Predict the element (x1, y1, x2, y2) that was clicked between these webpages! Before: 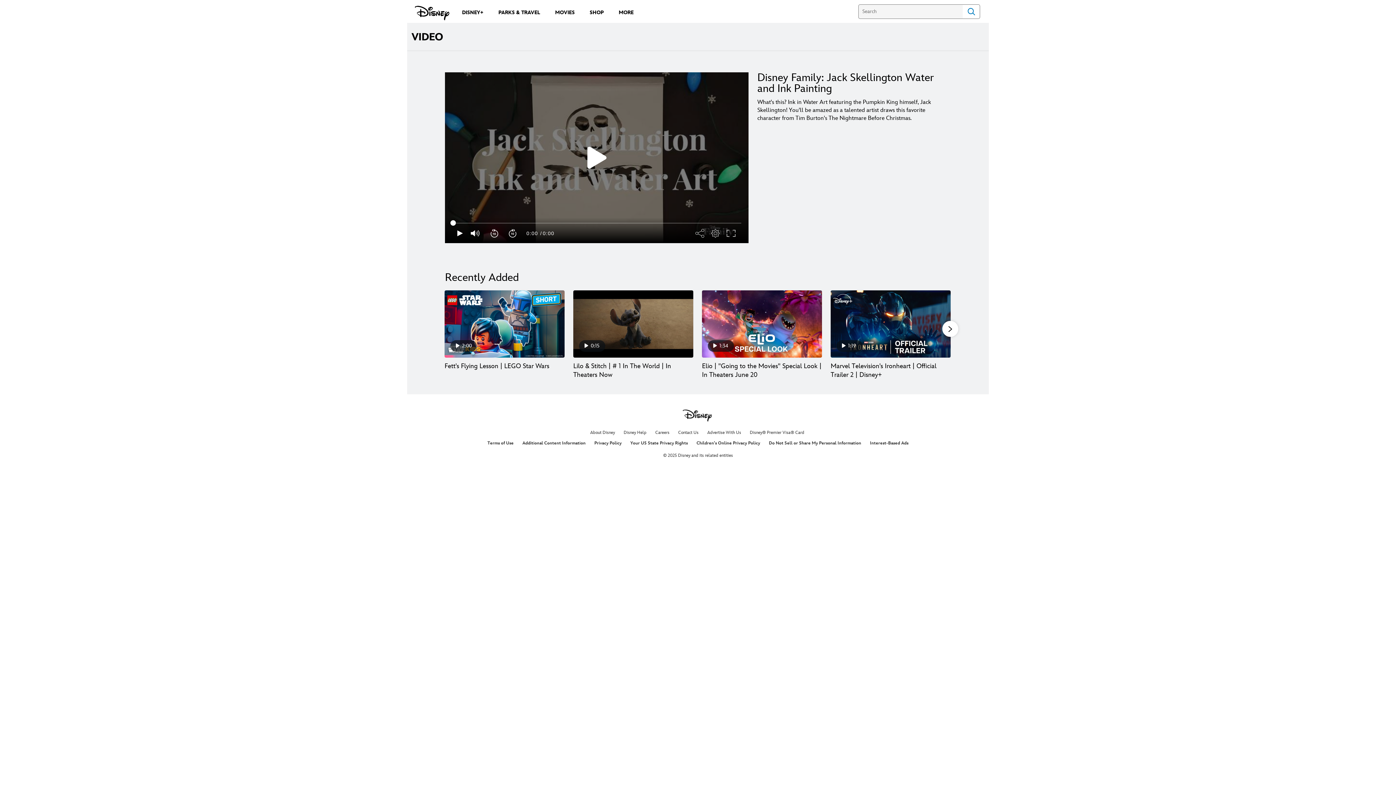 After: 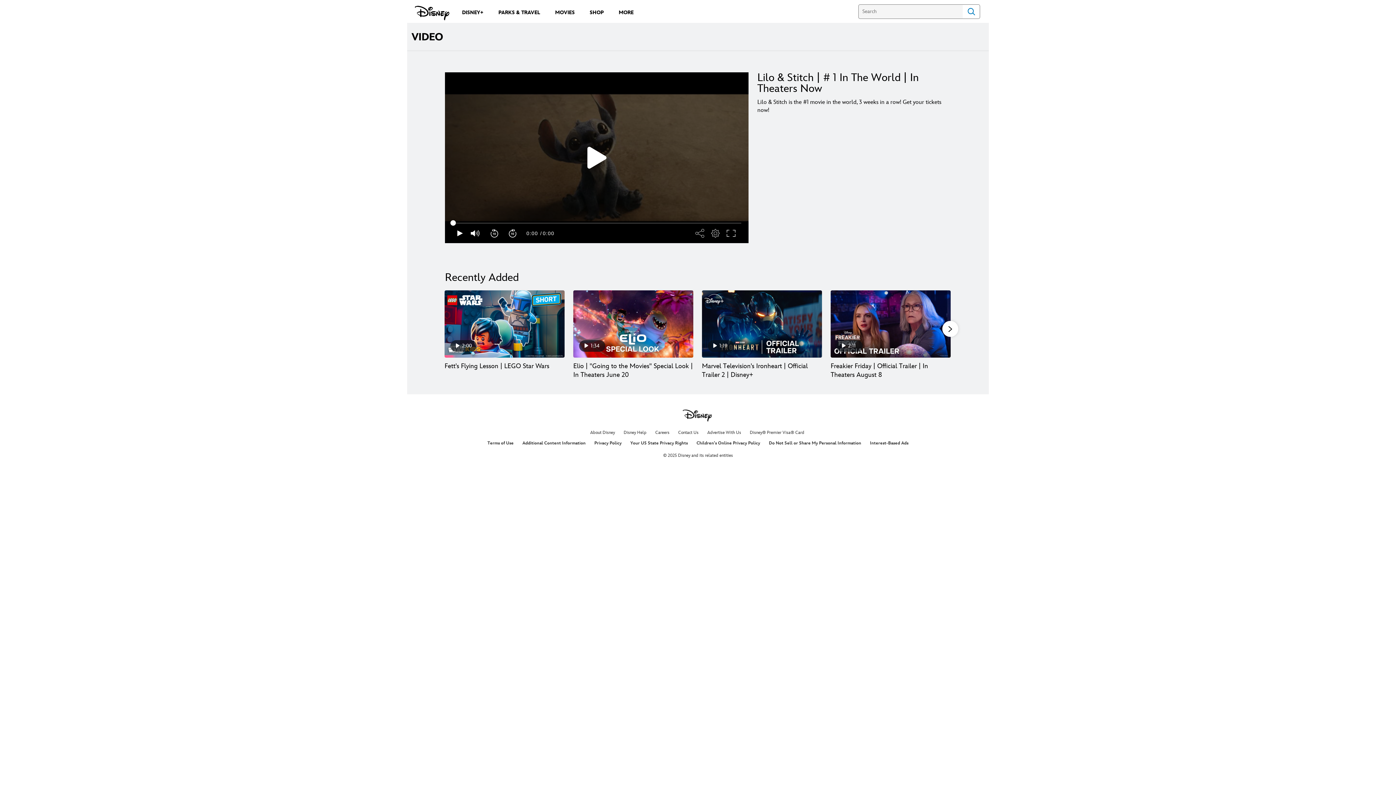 Action: bbox: (573, 362, 693, 379) label: Lilo & Stitch | # 1 In The World | In Theaters Now